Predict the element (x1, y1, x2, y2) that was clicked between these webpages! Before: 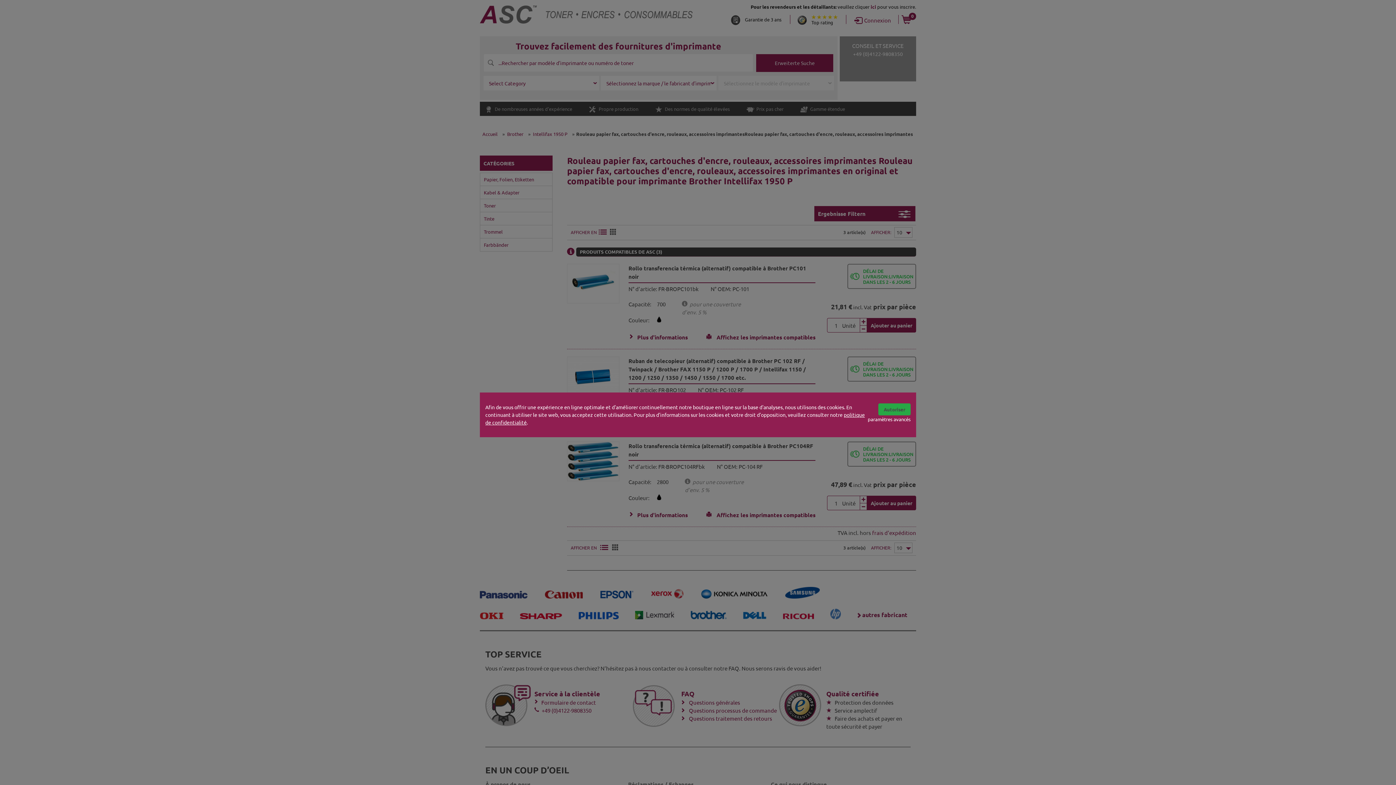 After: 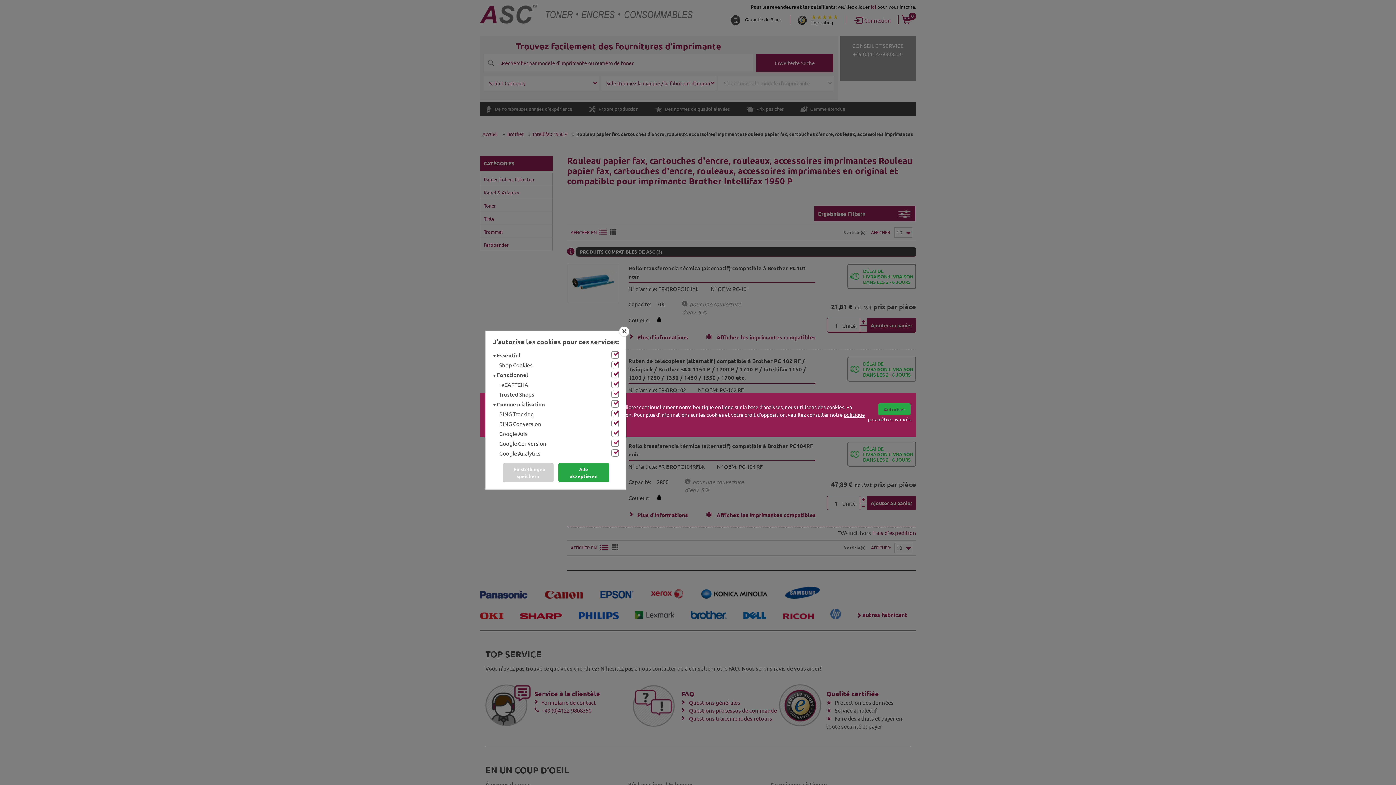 Action: label: paramètres avancés bbox: (868, 416, 910, 422)